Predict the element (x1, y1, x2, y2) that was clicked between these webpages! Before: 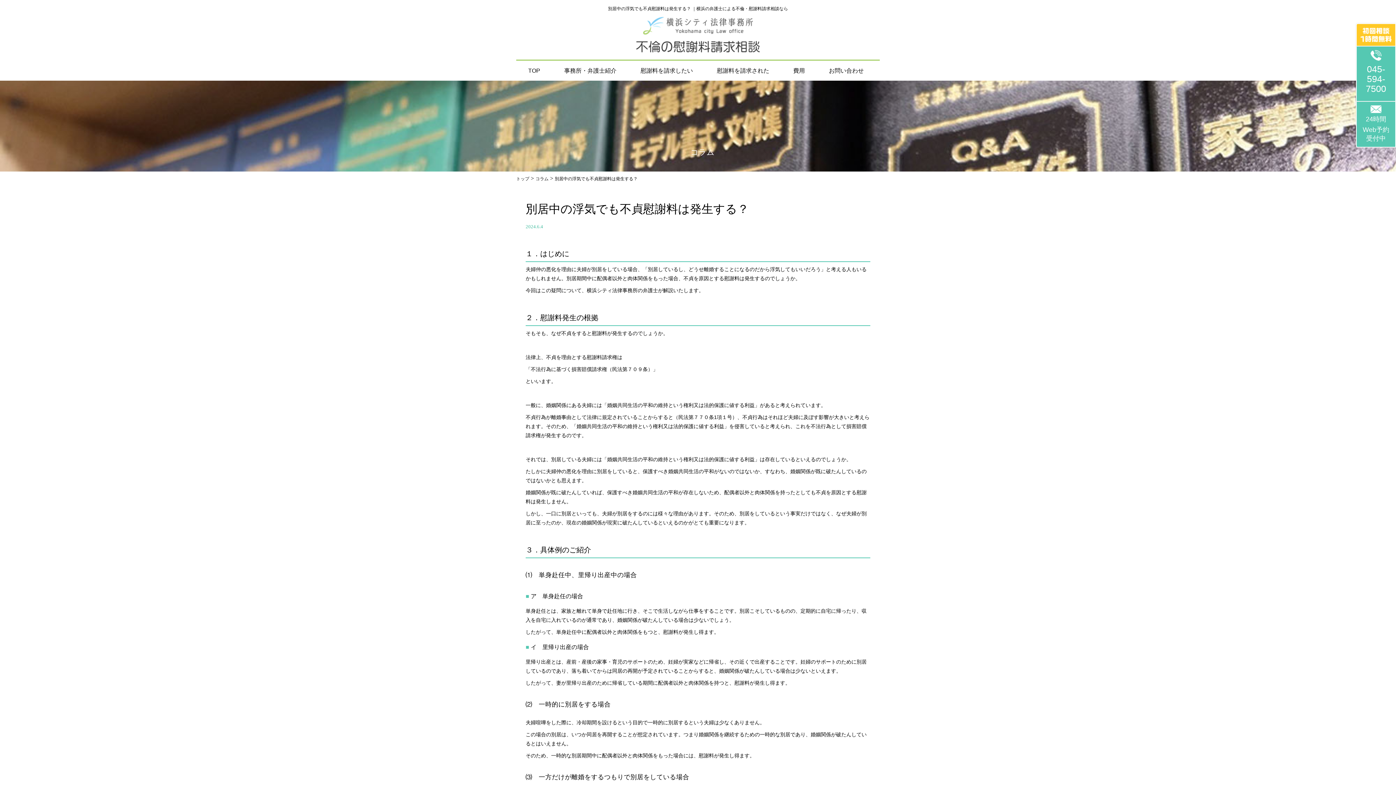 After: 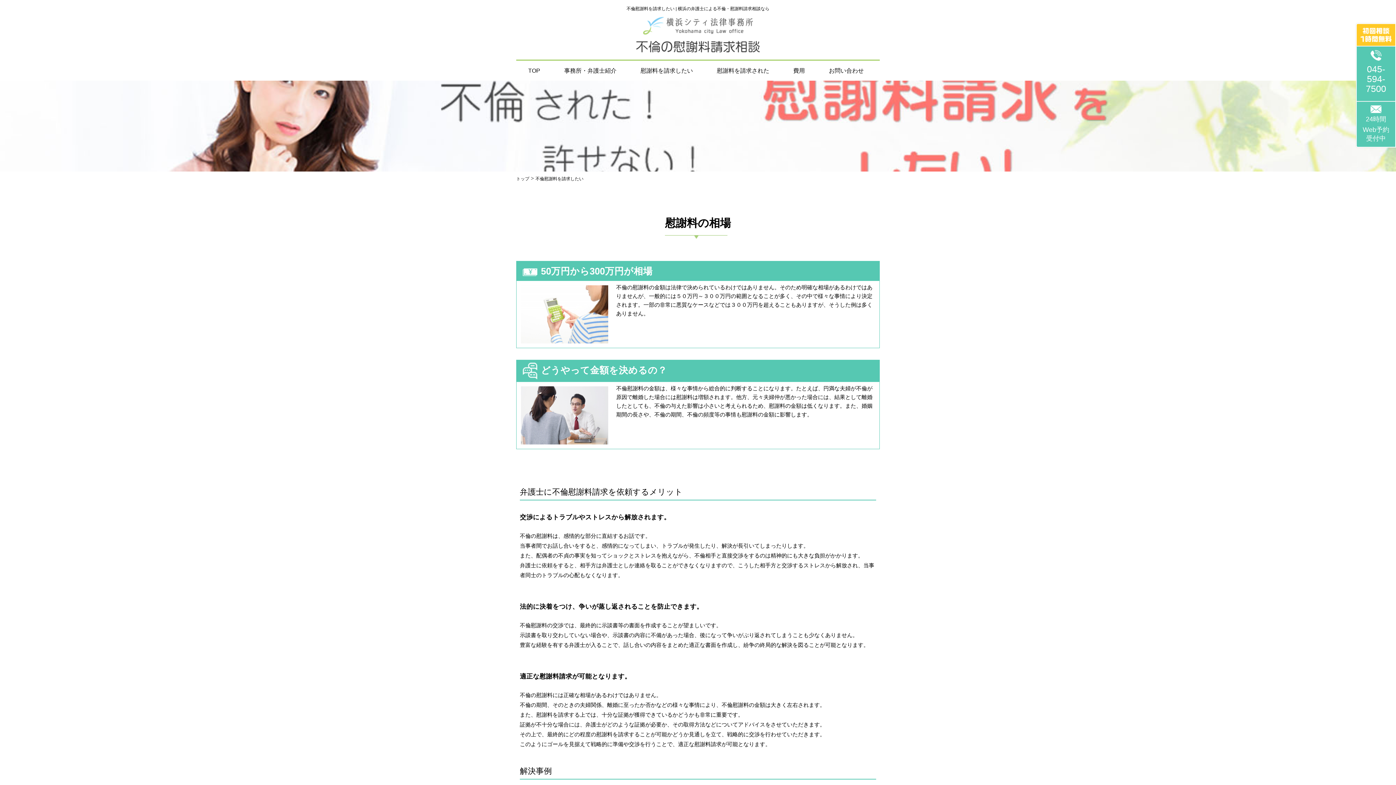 Action: bbox: (628, 64, 705, 77) label: 慰謝料を請求したい